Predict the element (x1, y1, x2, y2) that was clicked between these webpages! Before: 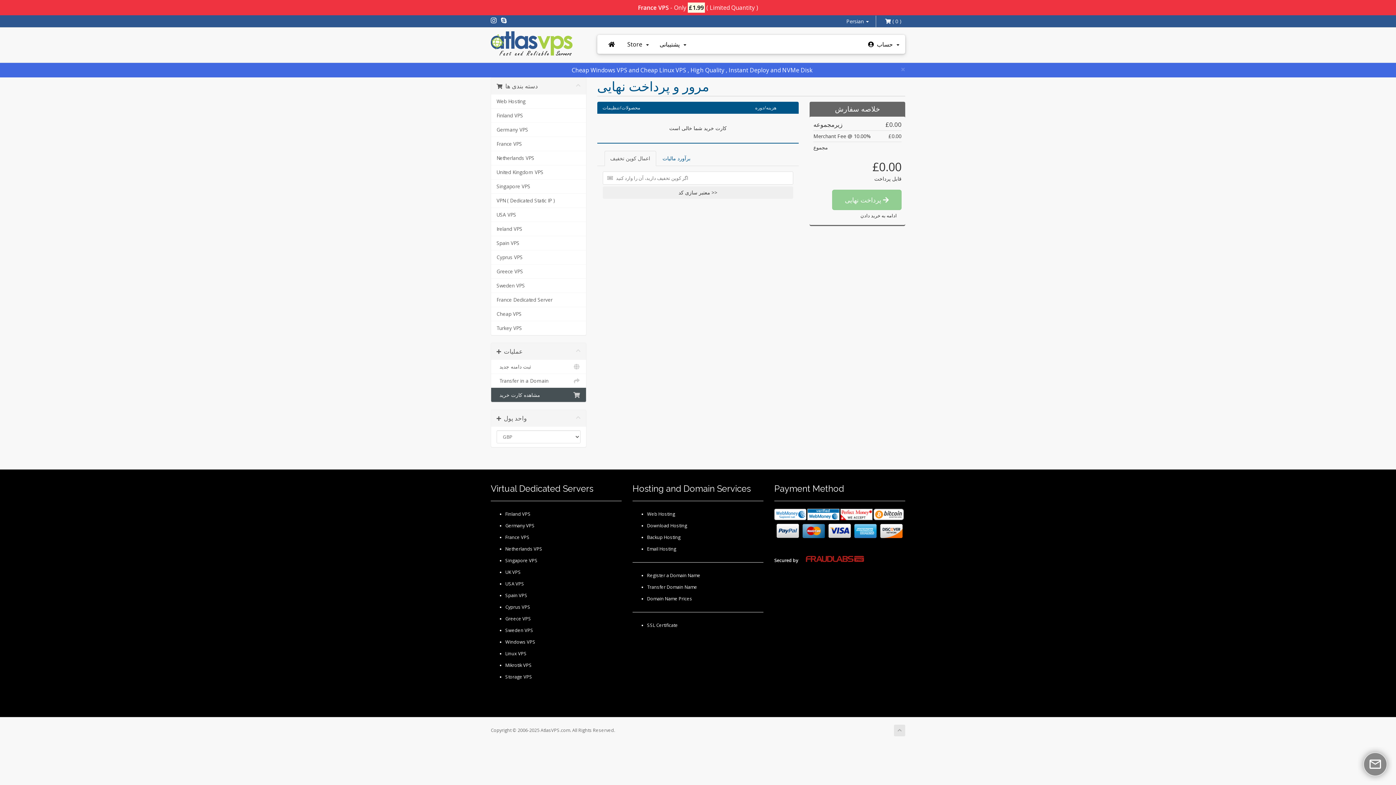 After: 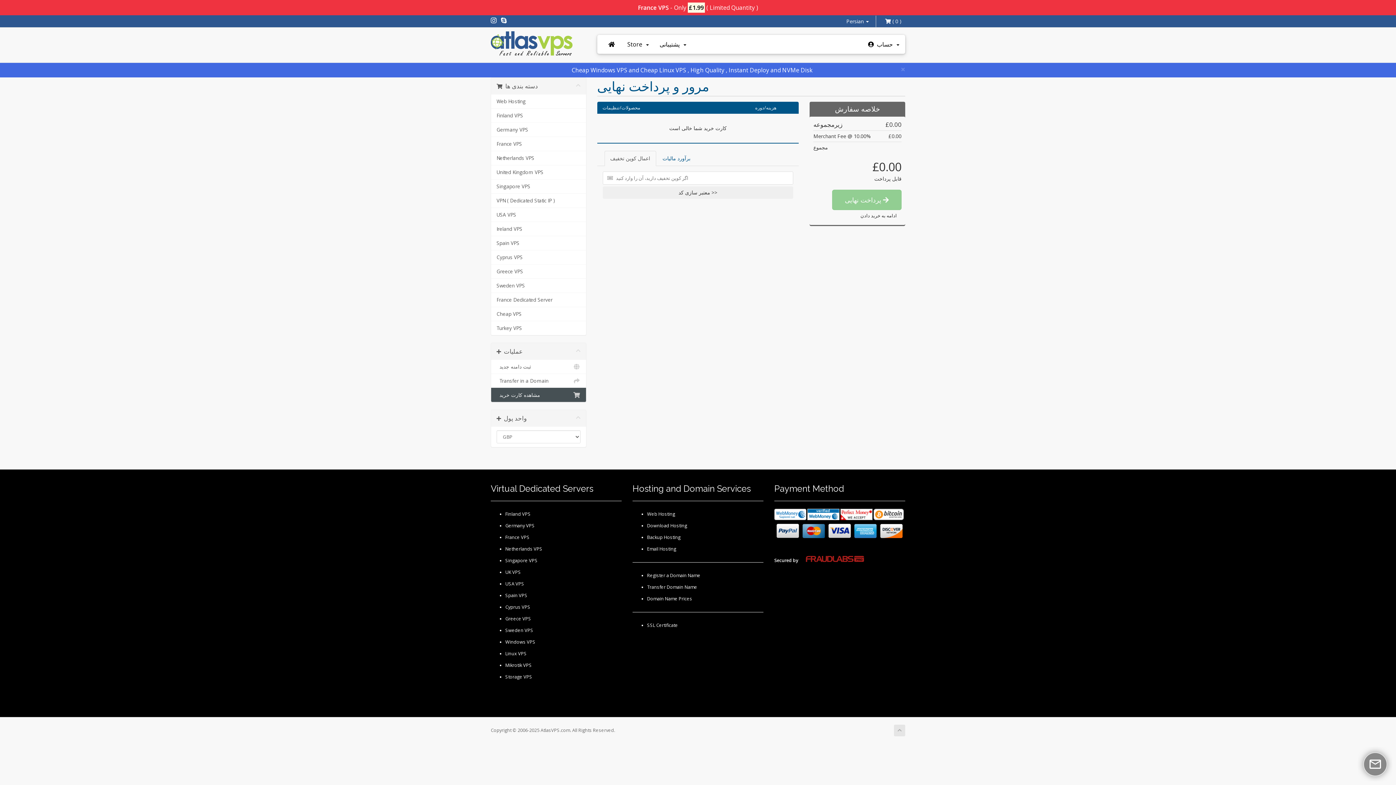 Action: bbox: (873, 511, 904, 517)